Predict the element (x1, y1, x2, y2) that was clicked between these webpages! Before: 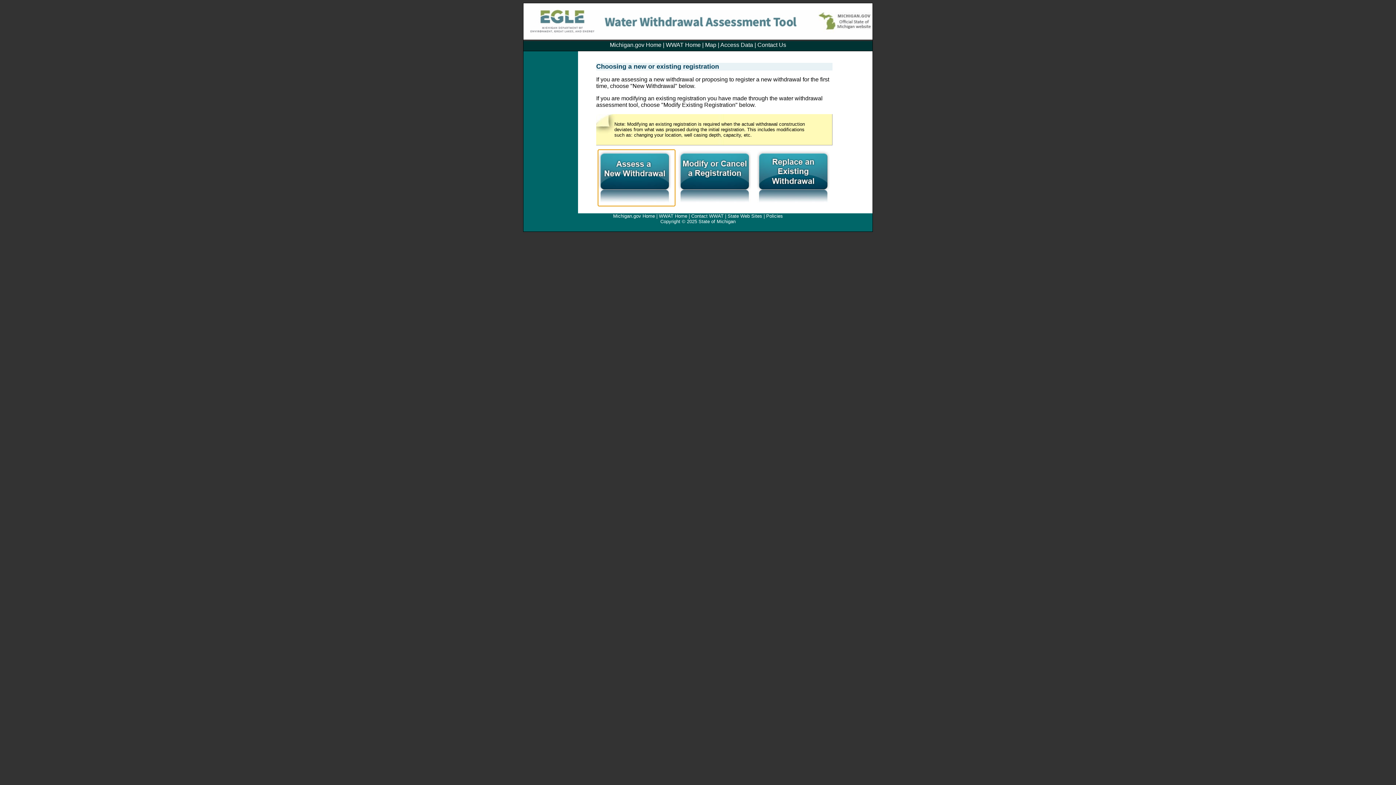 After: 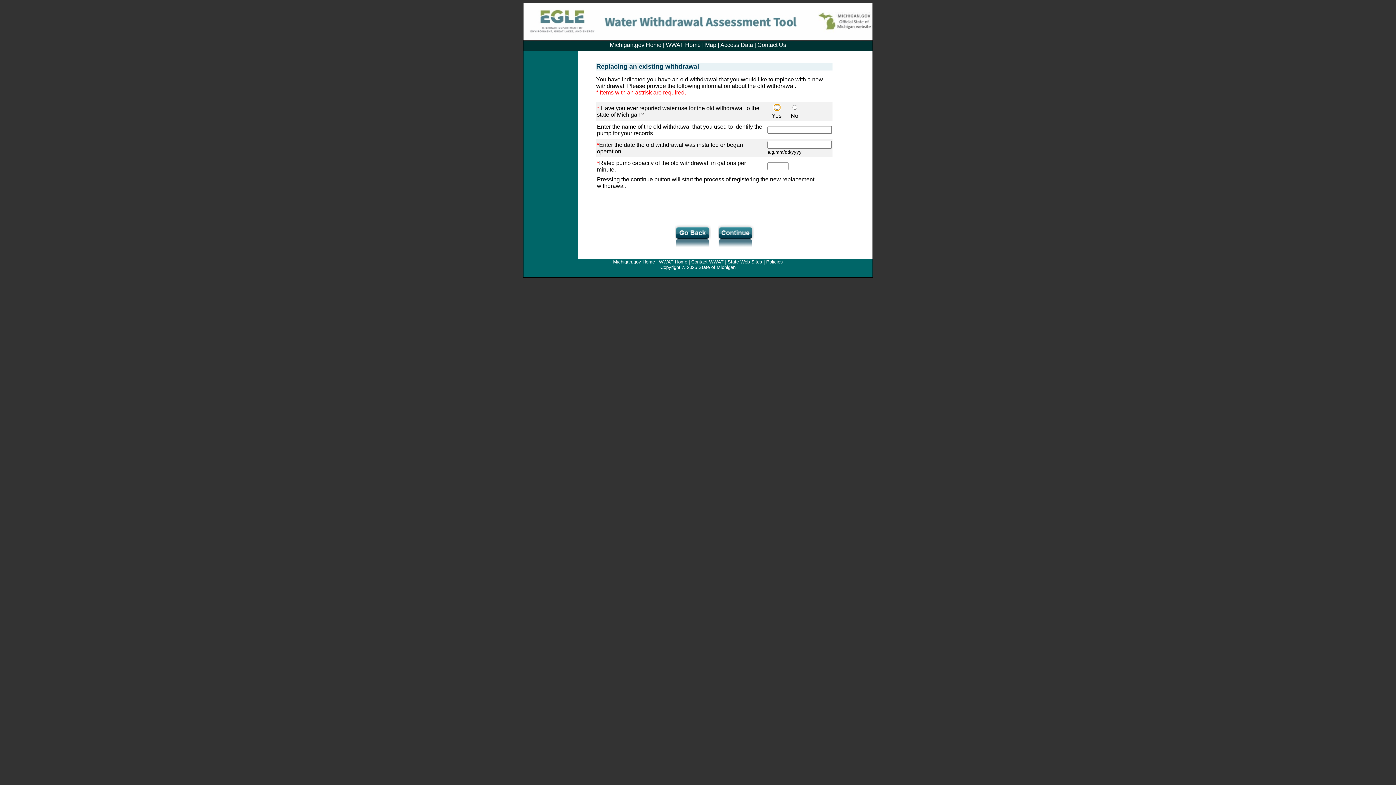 Action: bbox: (753, 199, 829, 205)